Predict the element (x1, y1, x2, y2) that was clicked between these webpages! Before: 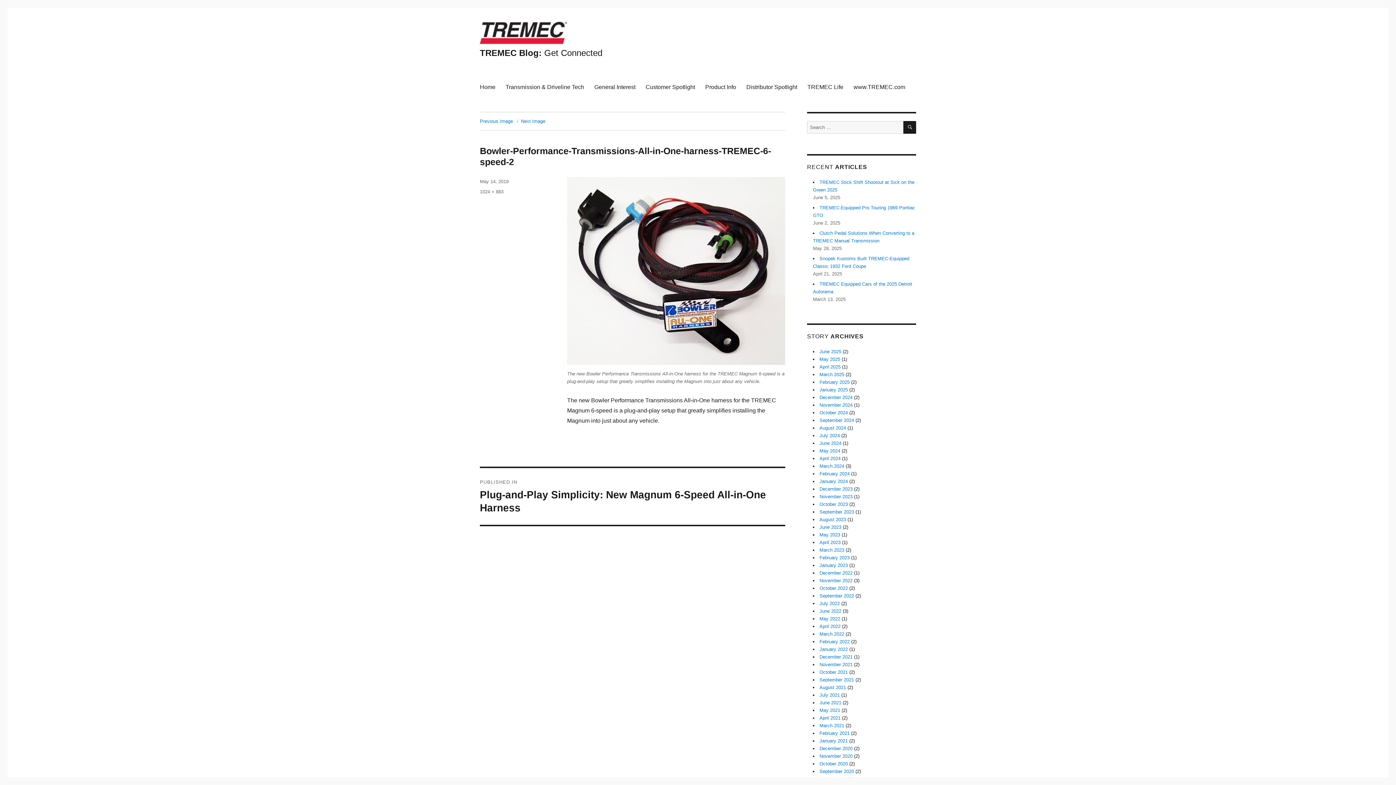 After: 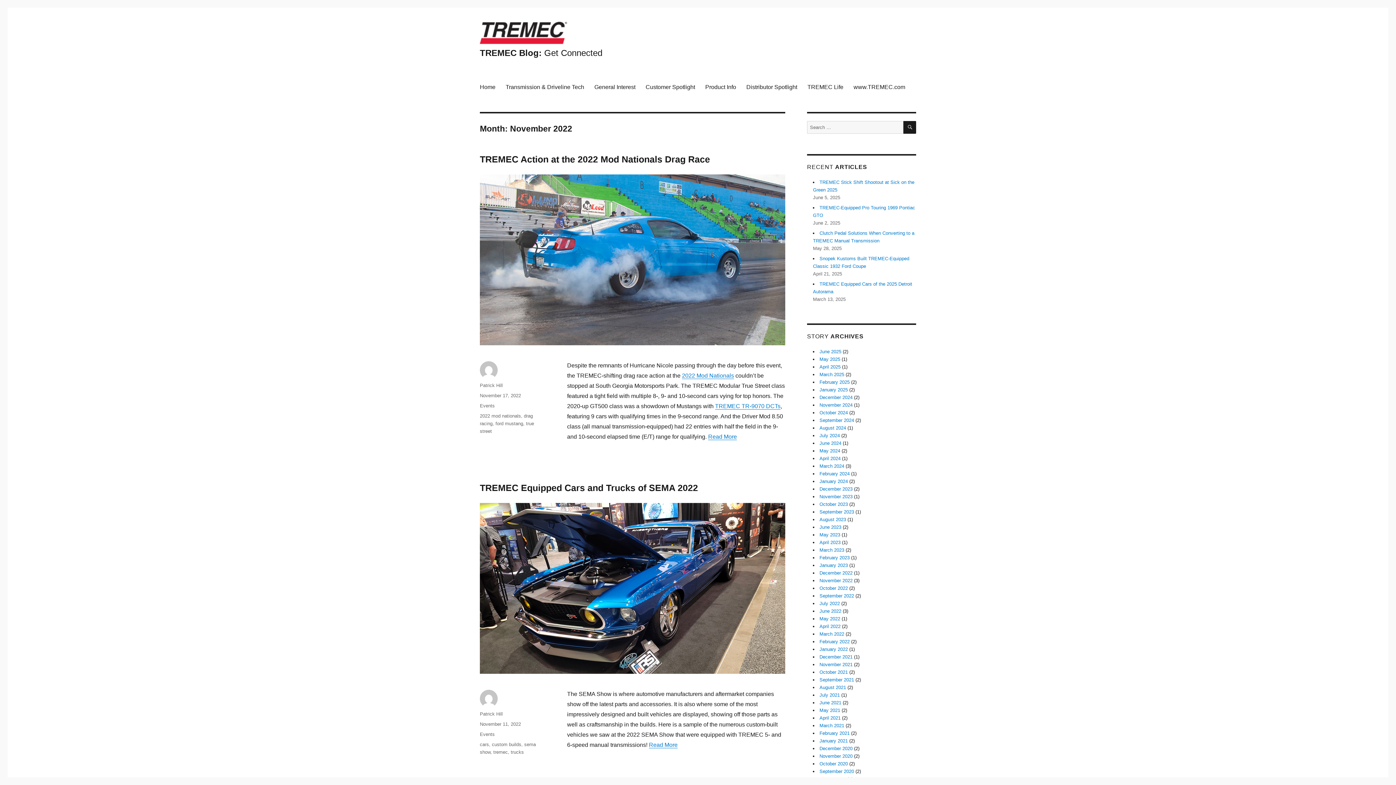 Action: bbox: (819, 578, 852, 583) label: November 2022